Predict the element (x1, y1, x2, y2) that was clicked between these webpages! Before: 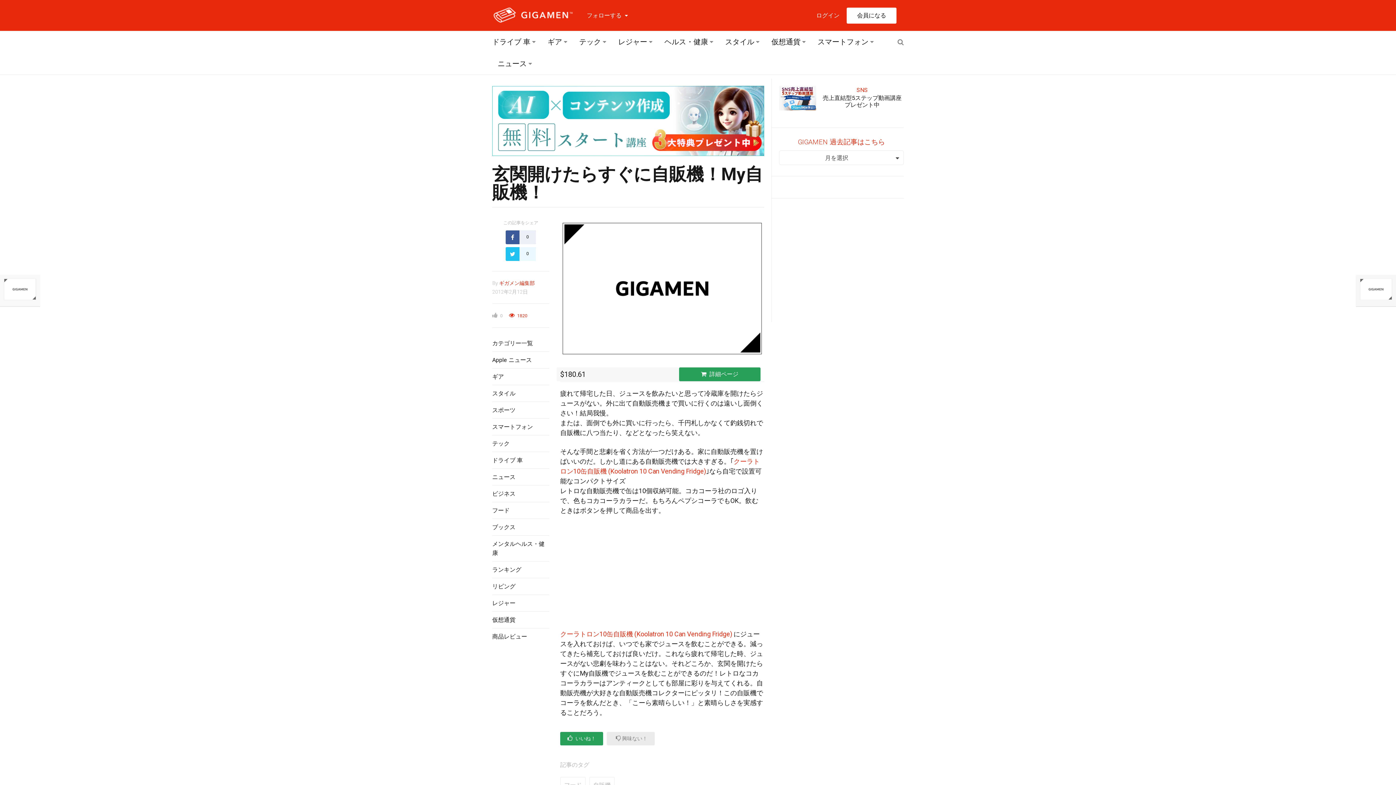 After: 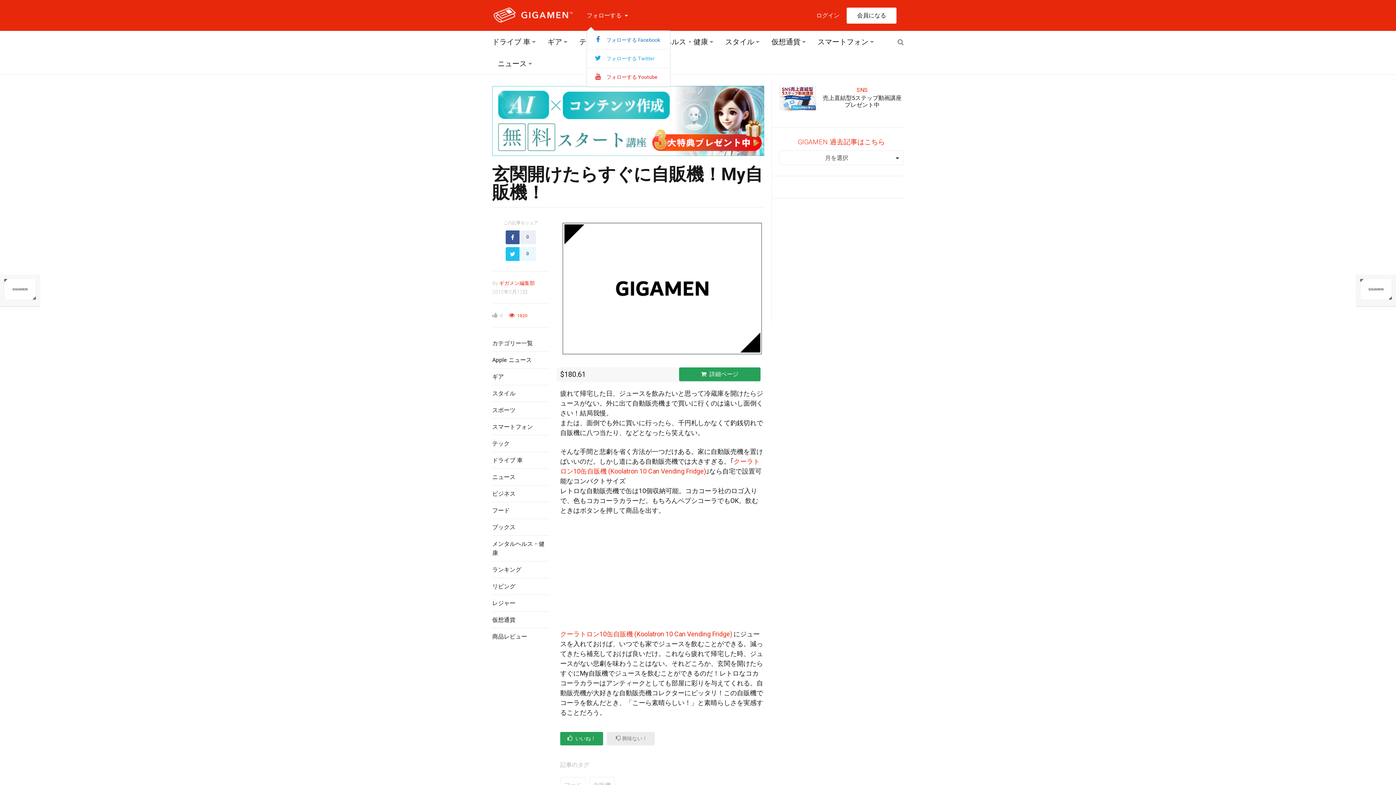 Action: label: フォローする  bbox: (579, 0, 635, 30)